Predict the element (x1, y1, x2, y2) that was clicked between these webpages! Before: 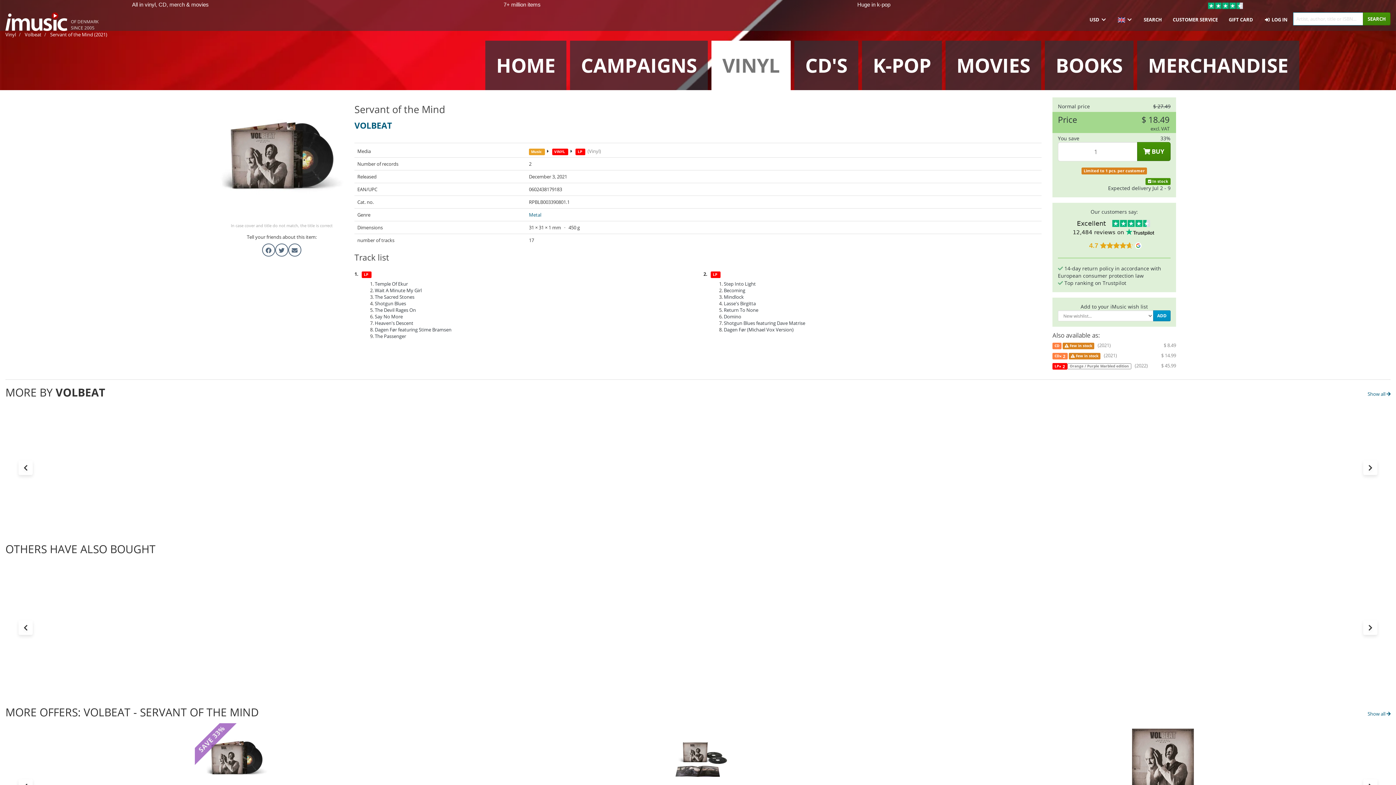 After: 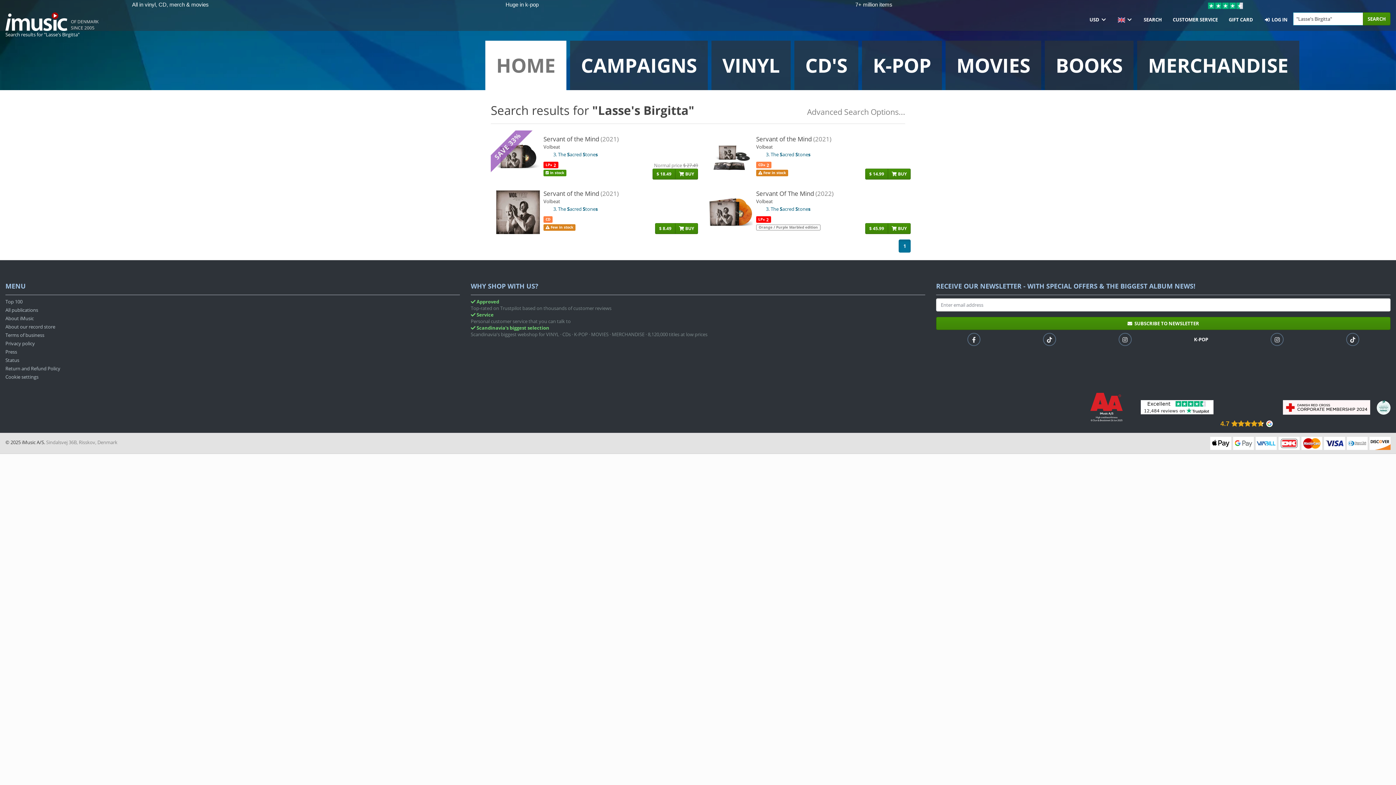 Action: label: Lasse's Birgitta bbox: (724, 300, 756, 306)